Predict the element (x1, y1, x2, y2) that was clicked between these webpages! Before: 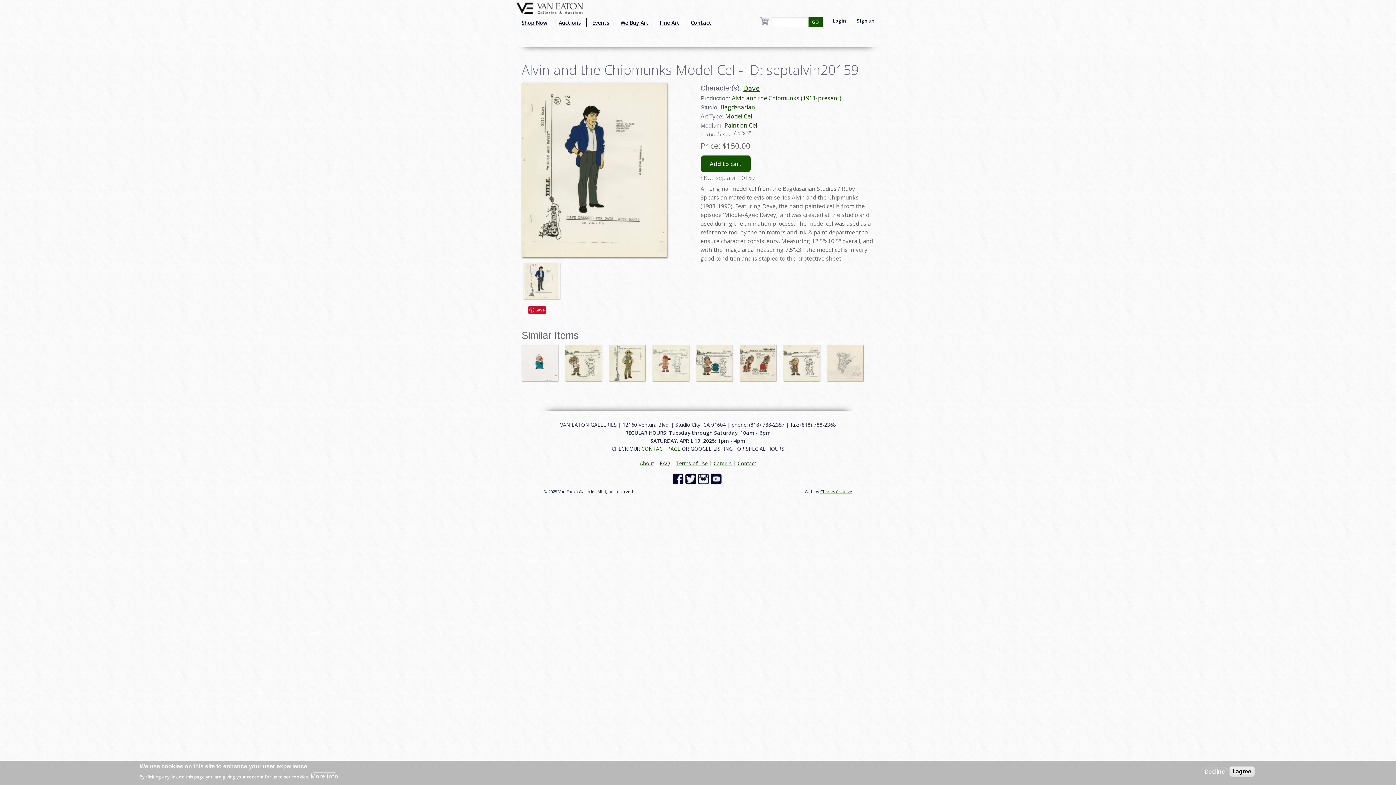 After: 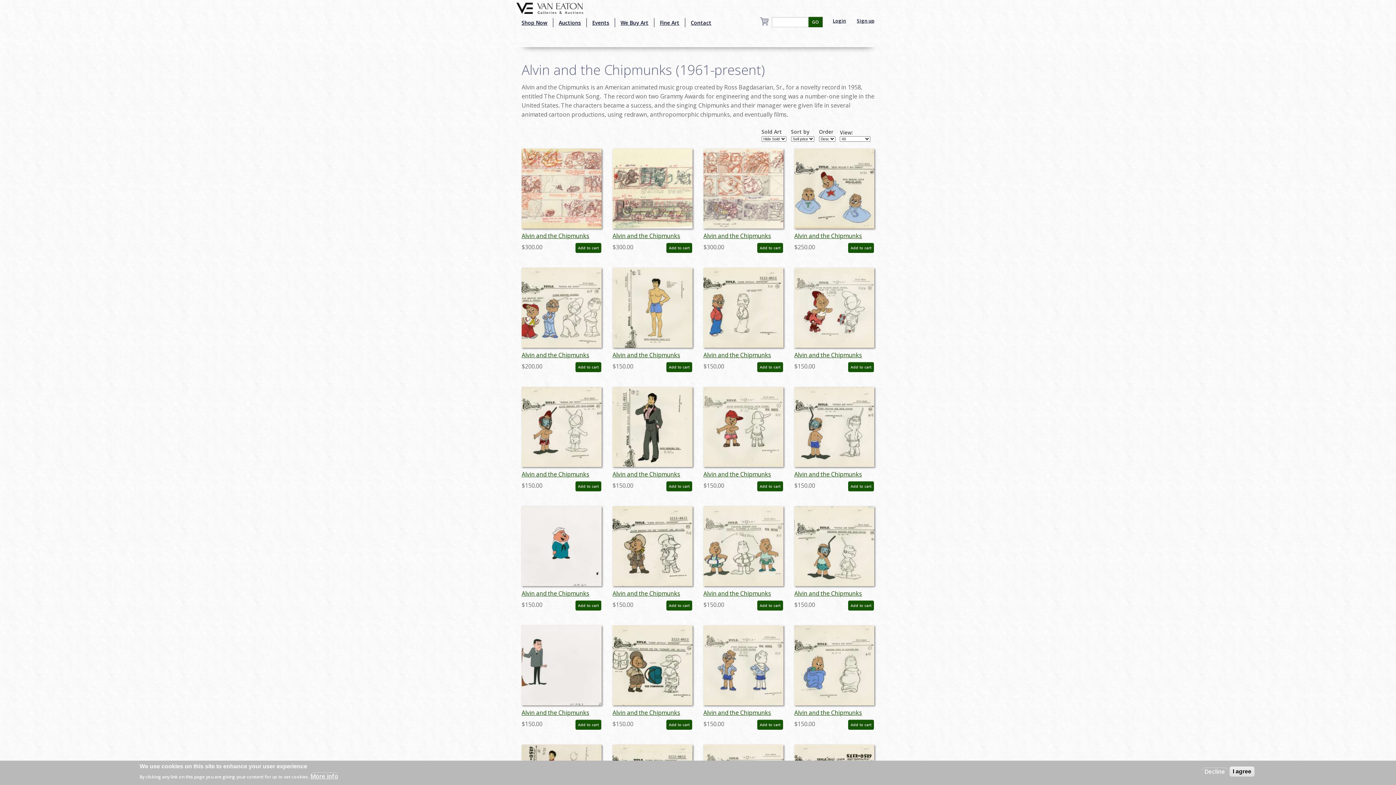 Action: bbox: (732, 94, 841, 102) label: Alvin and the Chipmunks (1961-present)